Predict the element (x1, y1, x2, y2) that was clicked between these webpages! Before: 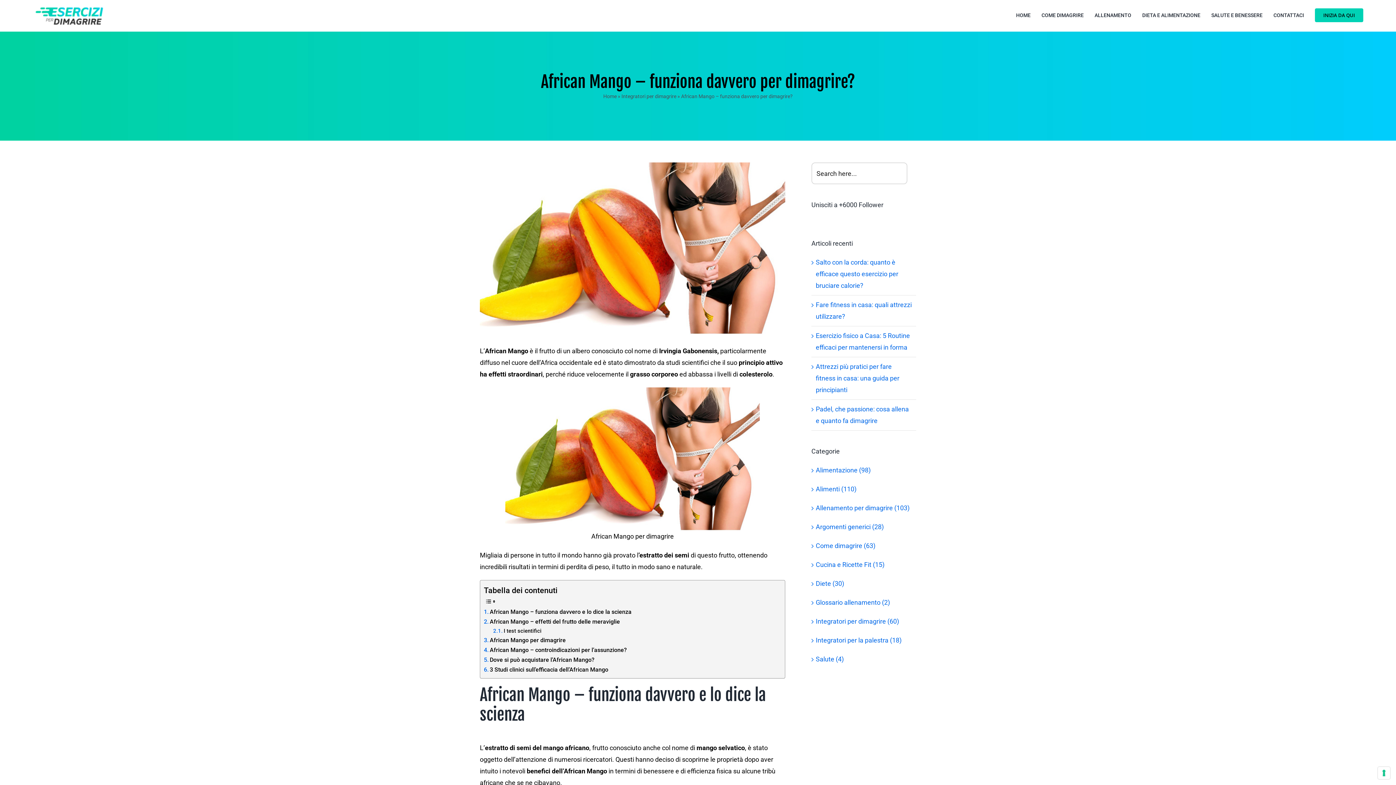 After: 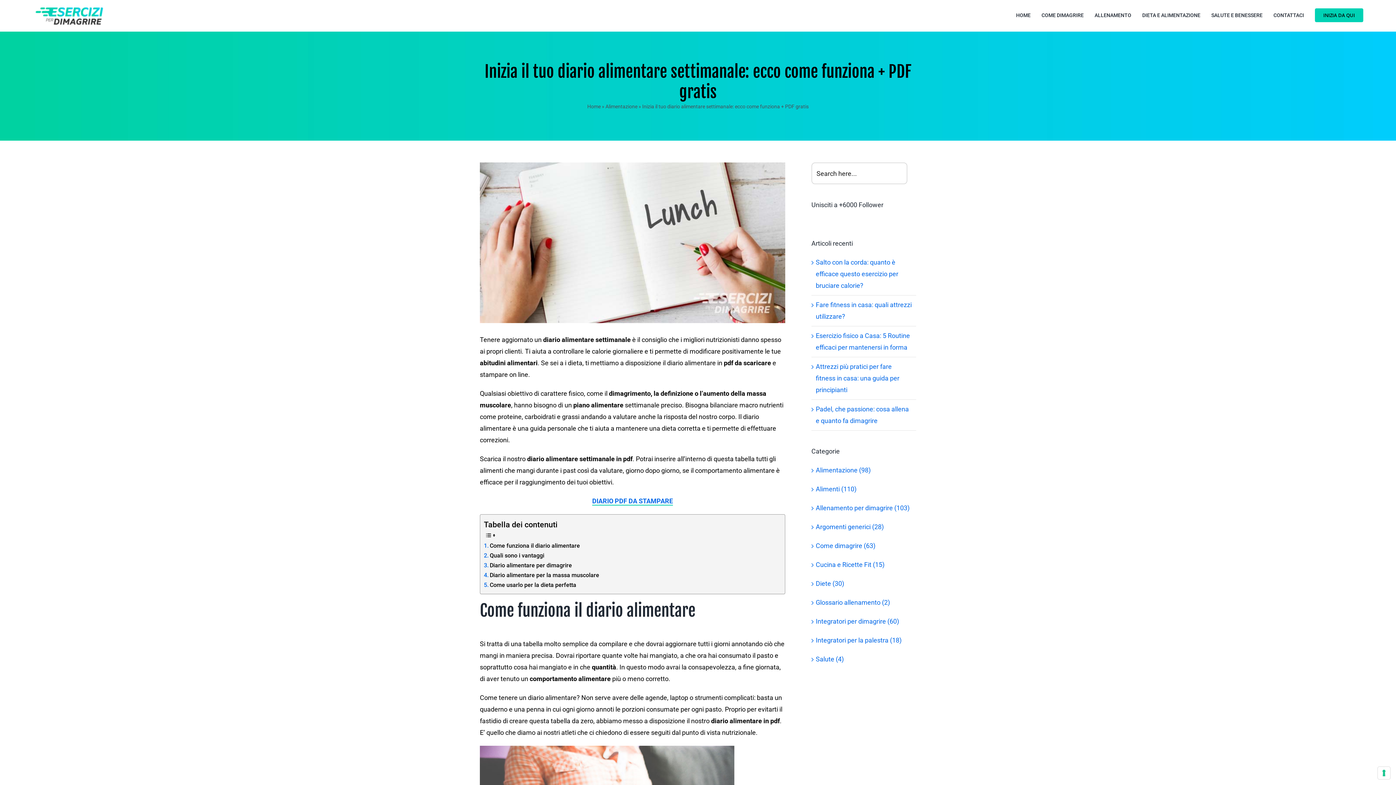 Action: label: INIZIA DA QUI bbox: (1315, 0, 1363, 30)